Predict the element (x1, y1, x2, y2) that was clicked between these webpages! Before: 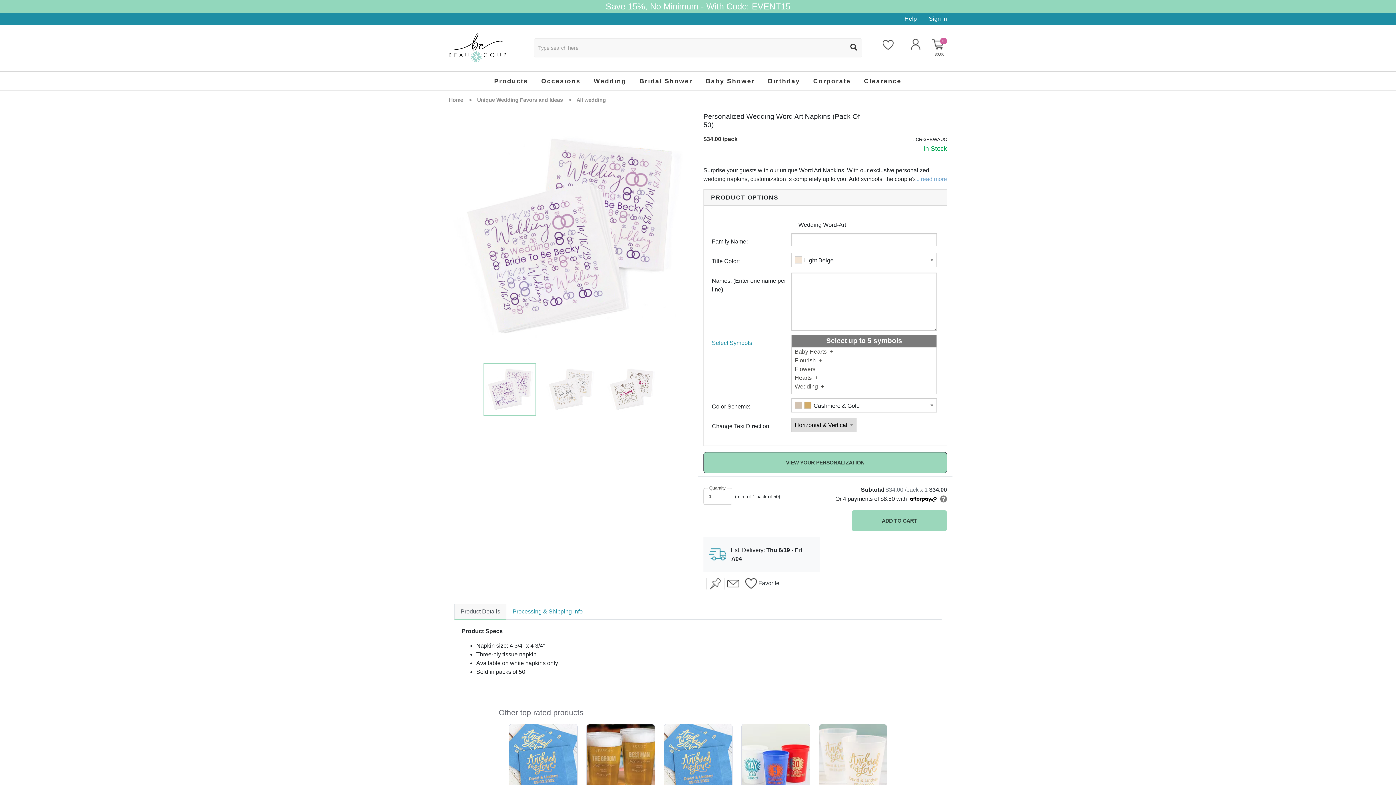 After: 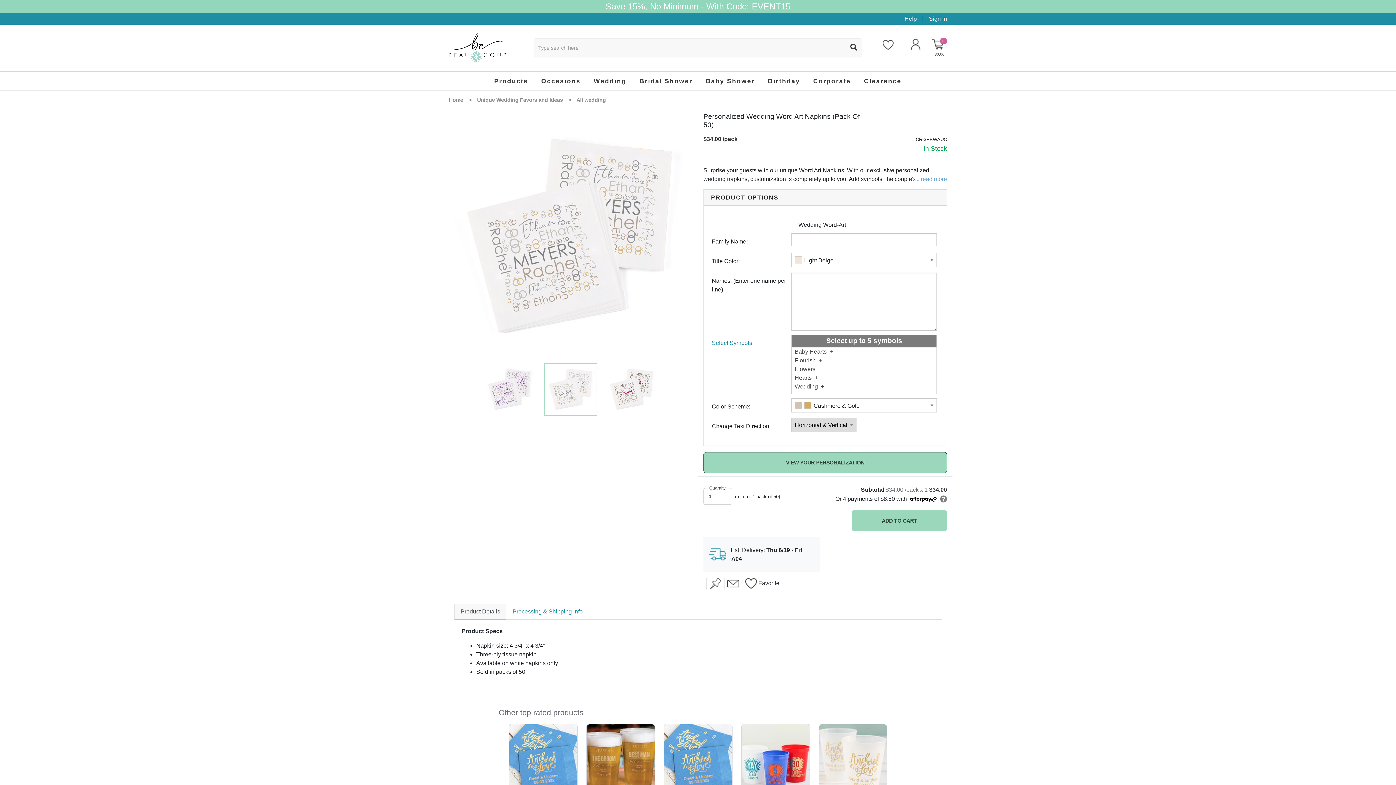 Action: bbox: (544, 363, 597, 415)